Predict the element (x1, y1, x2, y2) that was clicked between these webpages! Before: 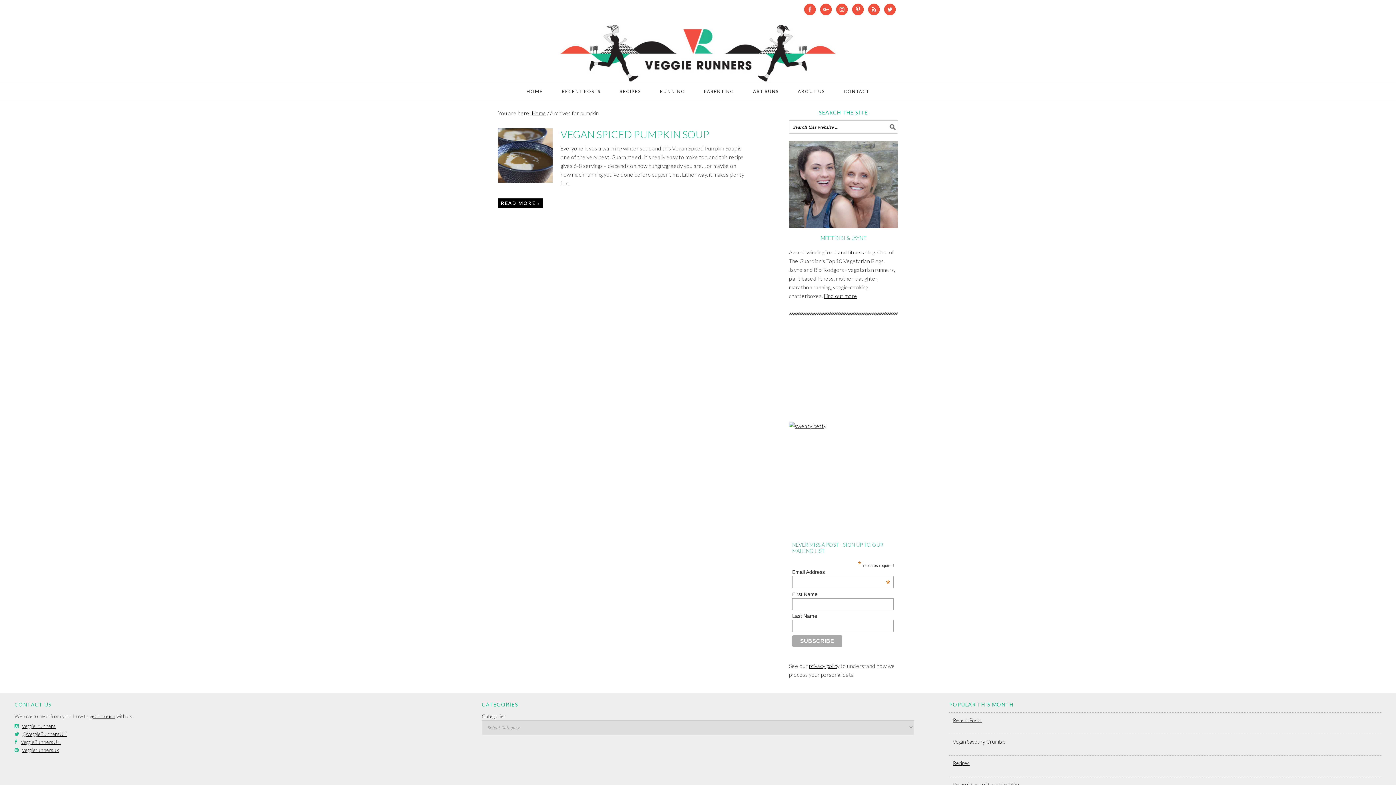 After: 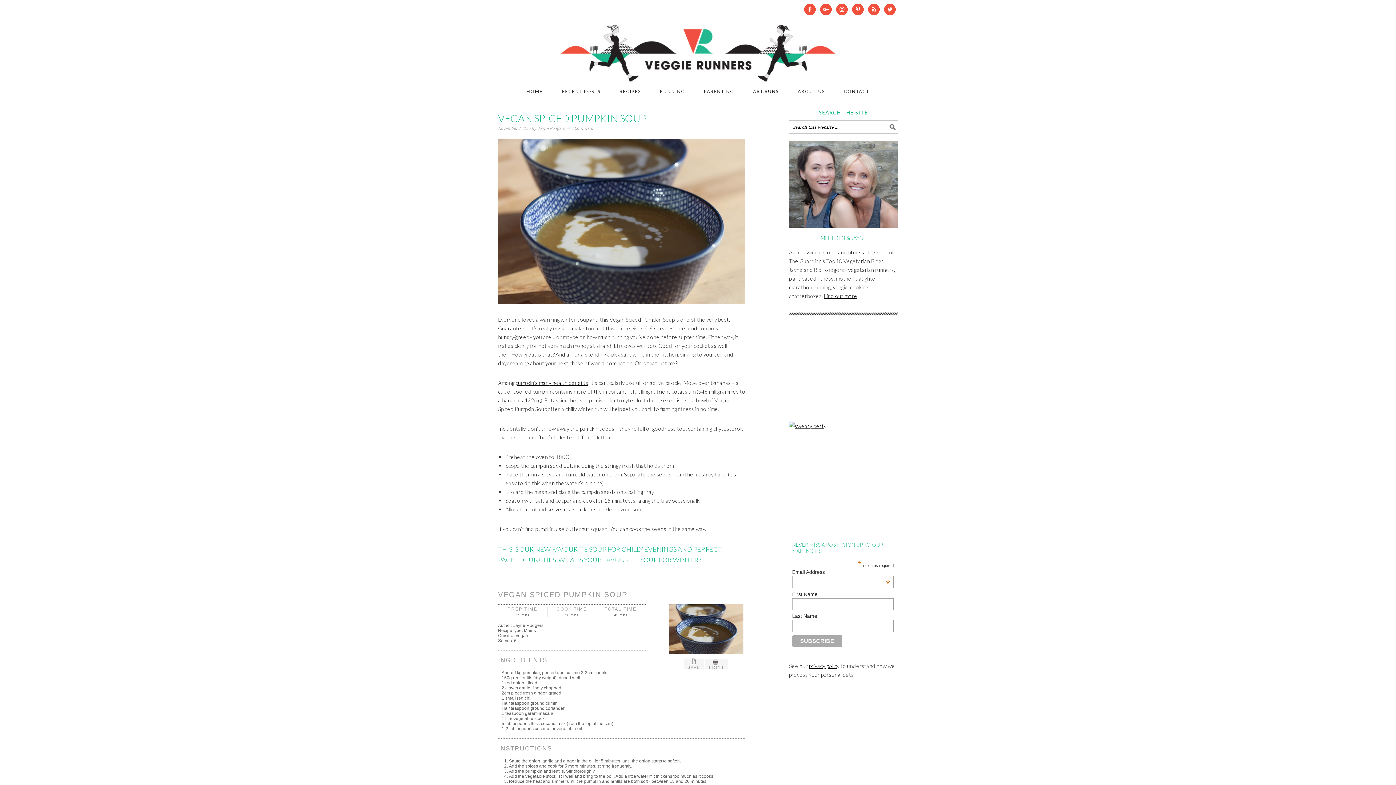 Action: label: VEGAN SPICED PUMPKIN SOUP bbox: (560, 128, 709, 140)